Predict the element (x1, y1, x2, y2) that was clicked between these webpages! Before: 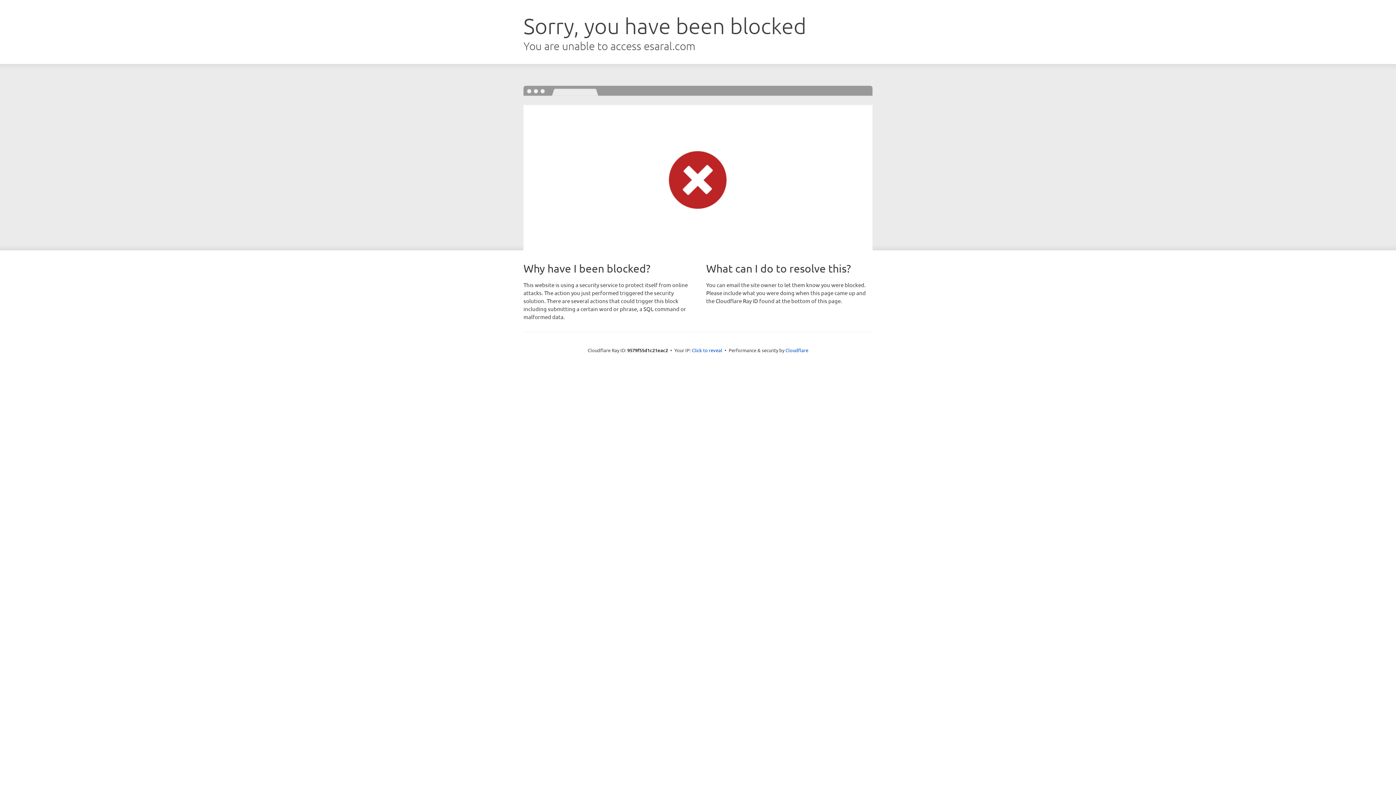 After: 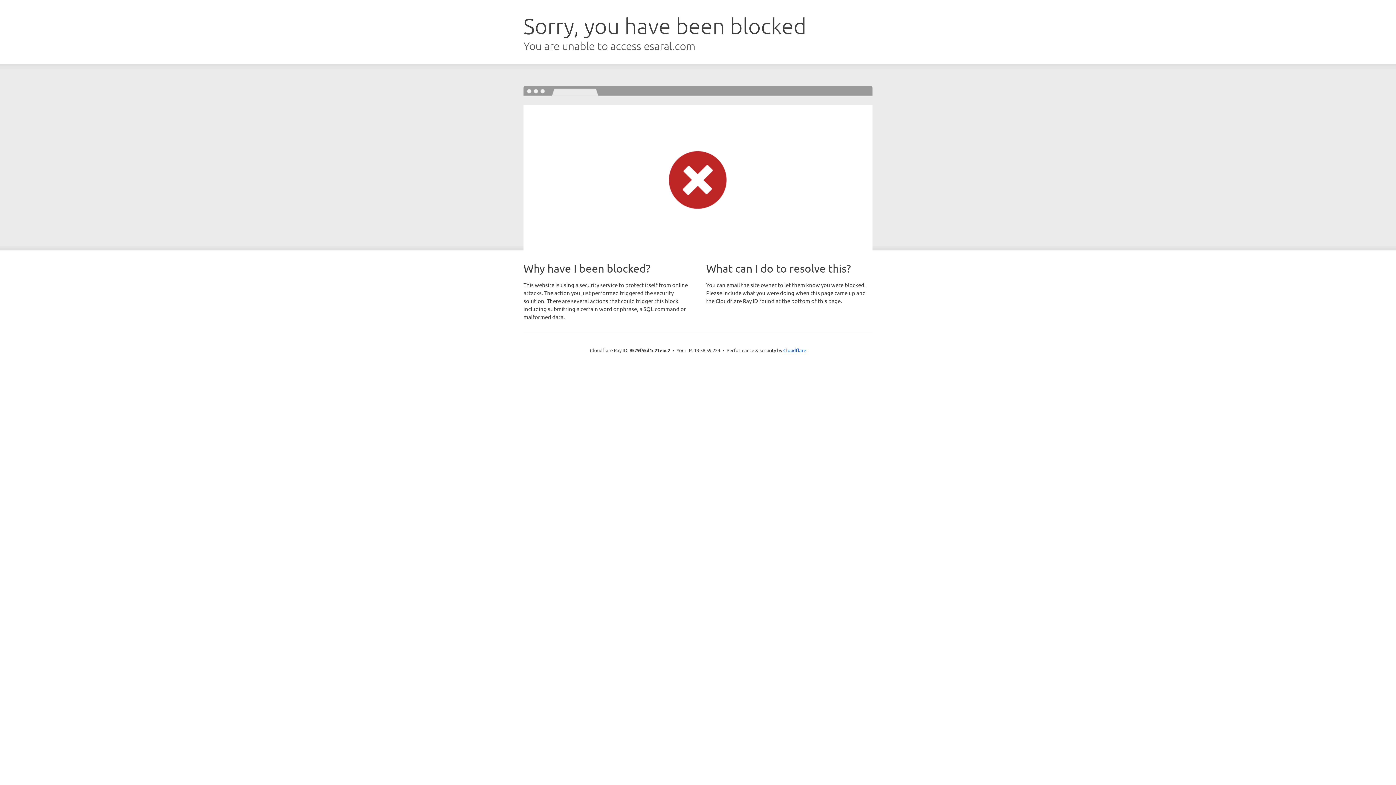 Action: label: Click to reveal bbox: (692, 346, 722, 353)